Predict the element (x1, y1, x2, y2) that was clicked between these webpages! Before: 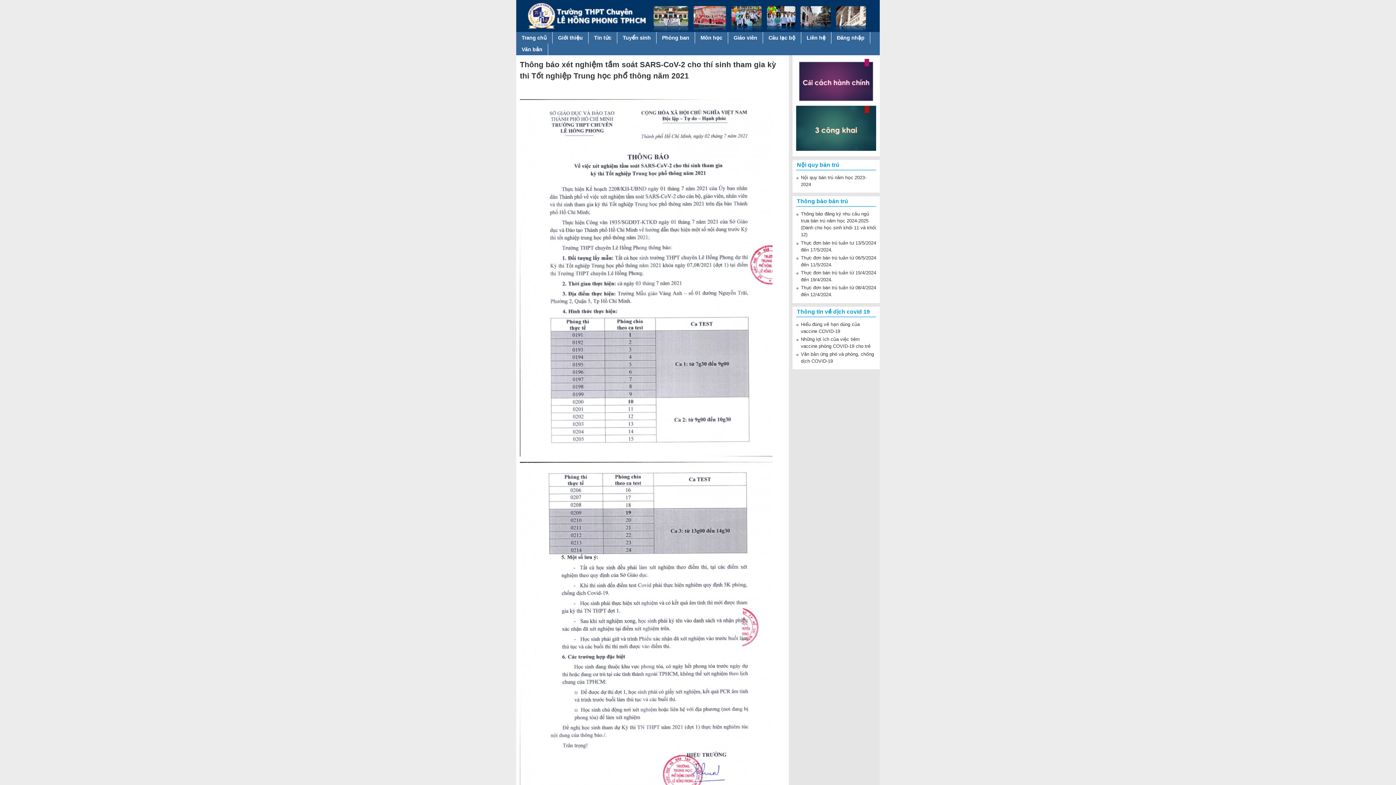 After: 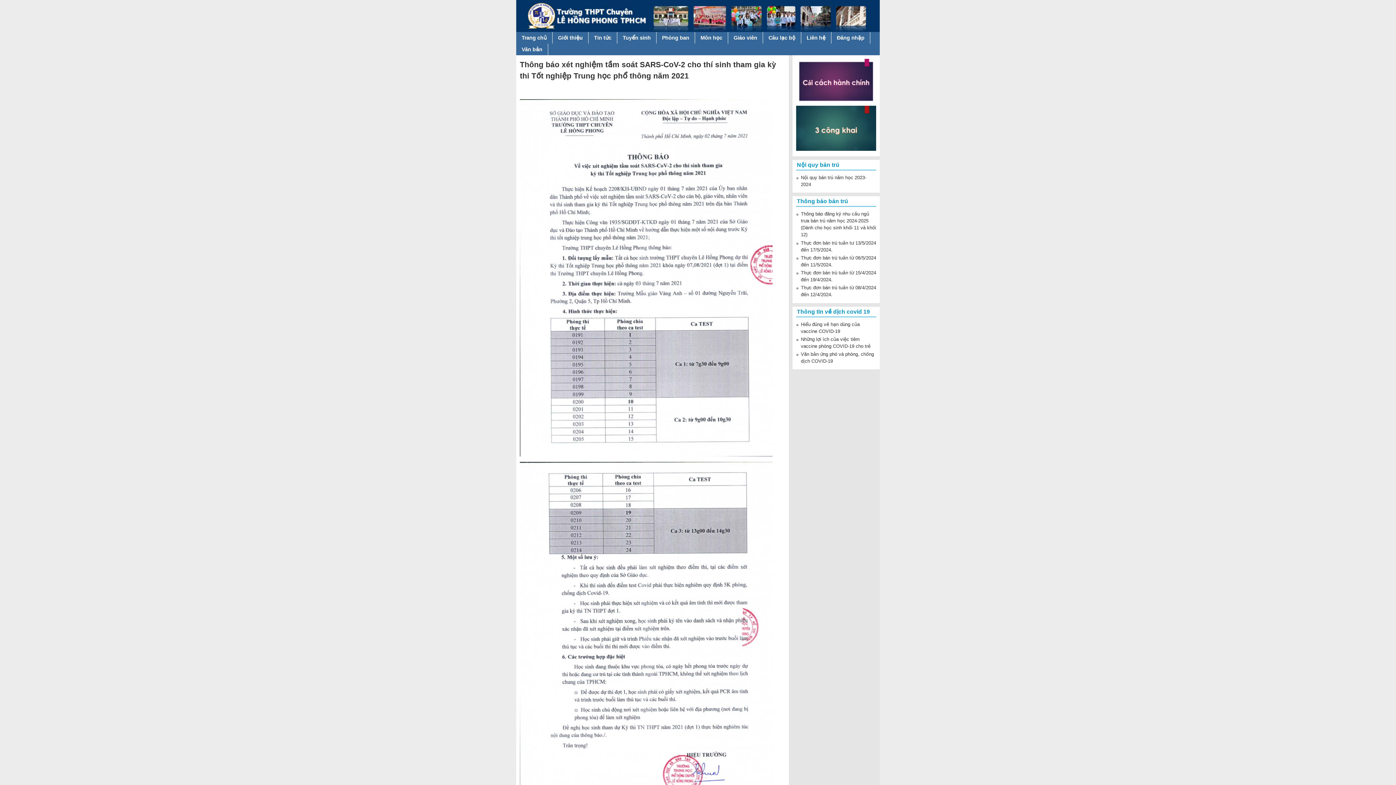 Action: bbox: (796, 99, 876, 105)